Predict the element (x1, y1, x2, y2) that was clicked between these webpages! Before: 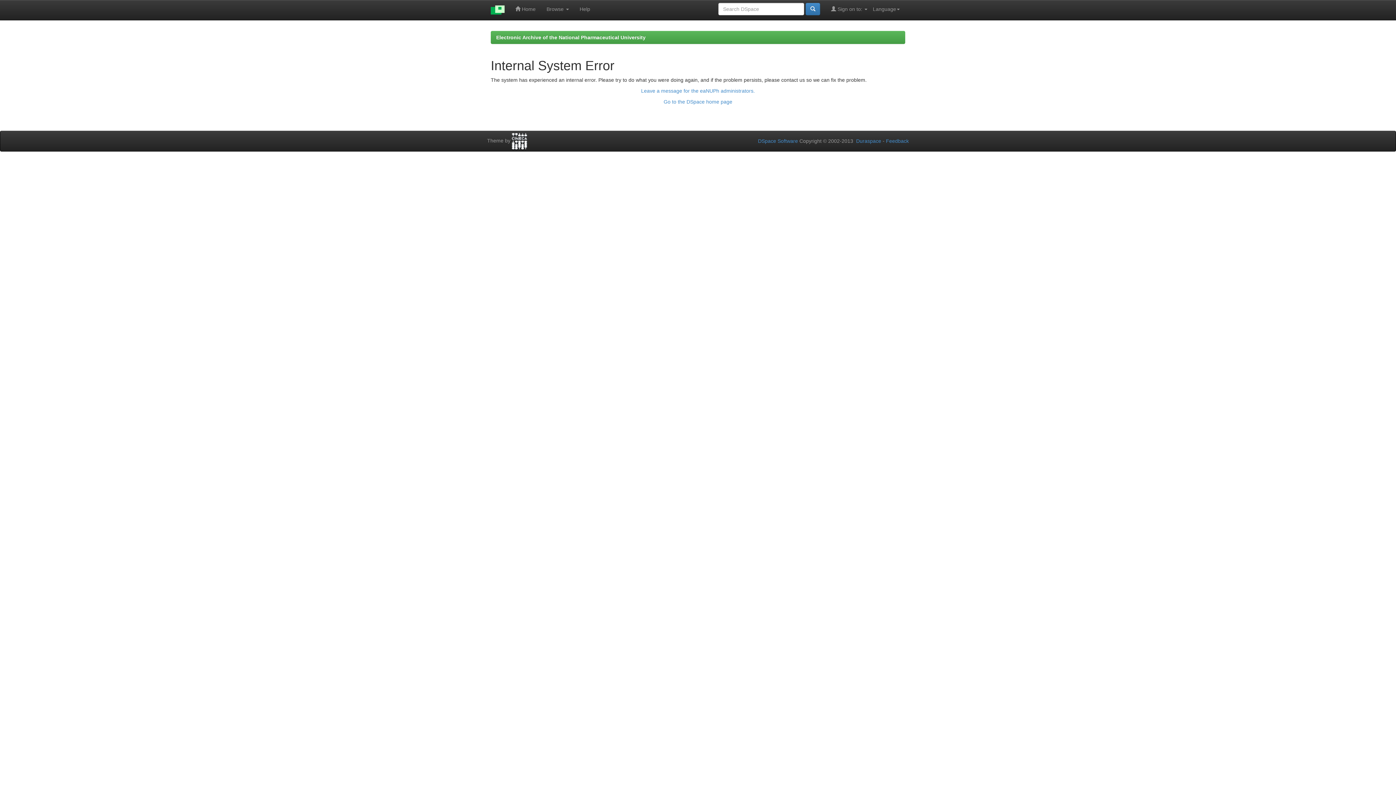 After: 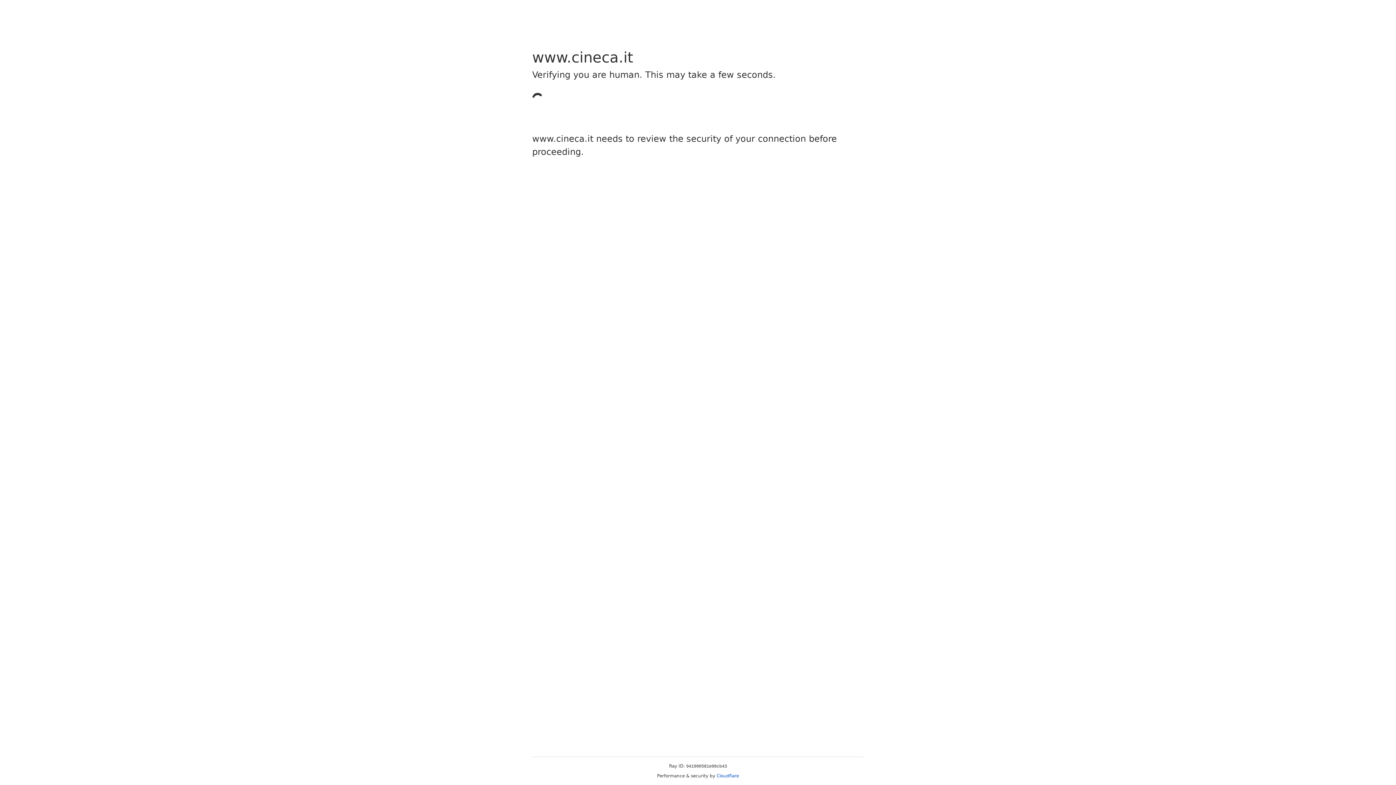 Action: bbox: (512, 137, 527, 143)